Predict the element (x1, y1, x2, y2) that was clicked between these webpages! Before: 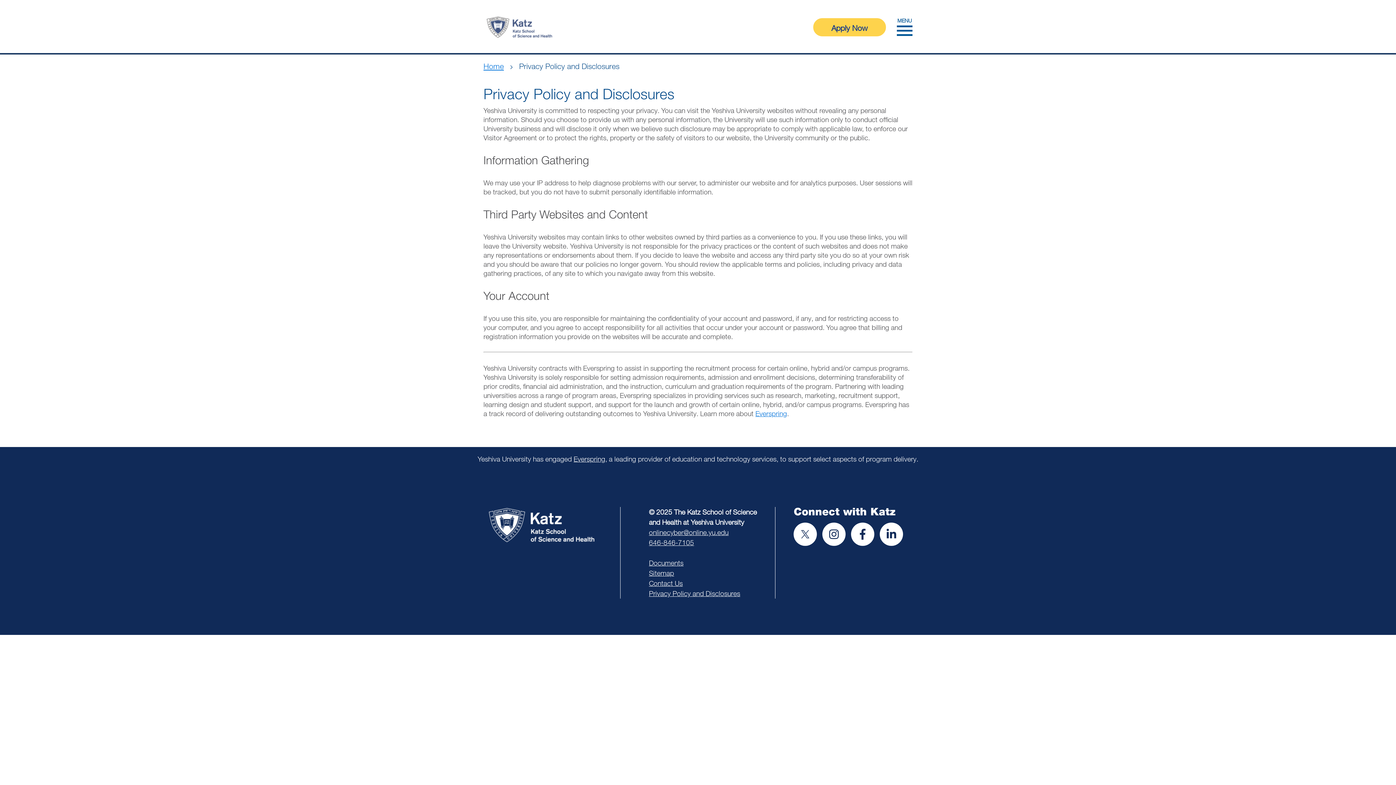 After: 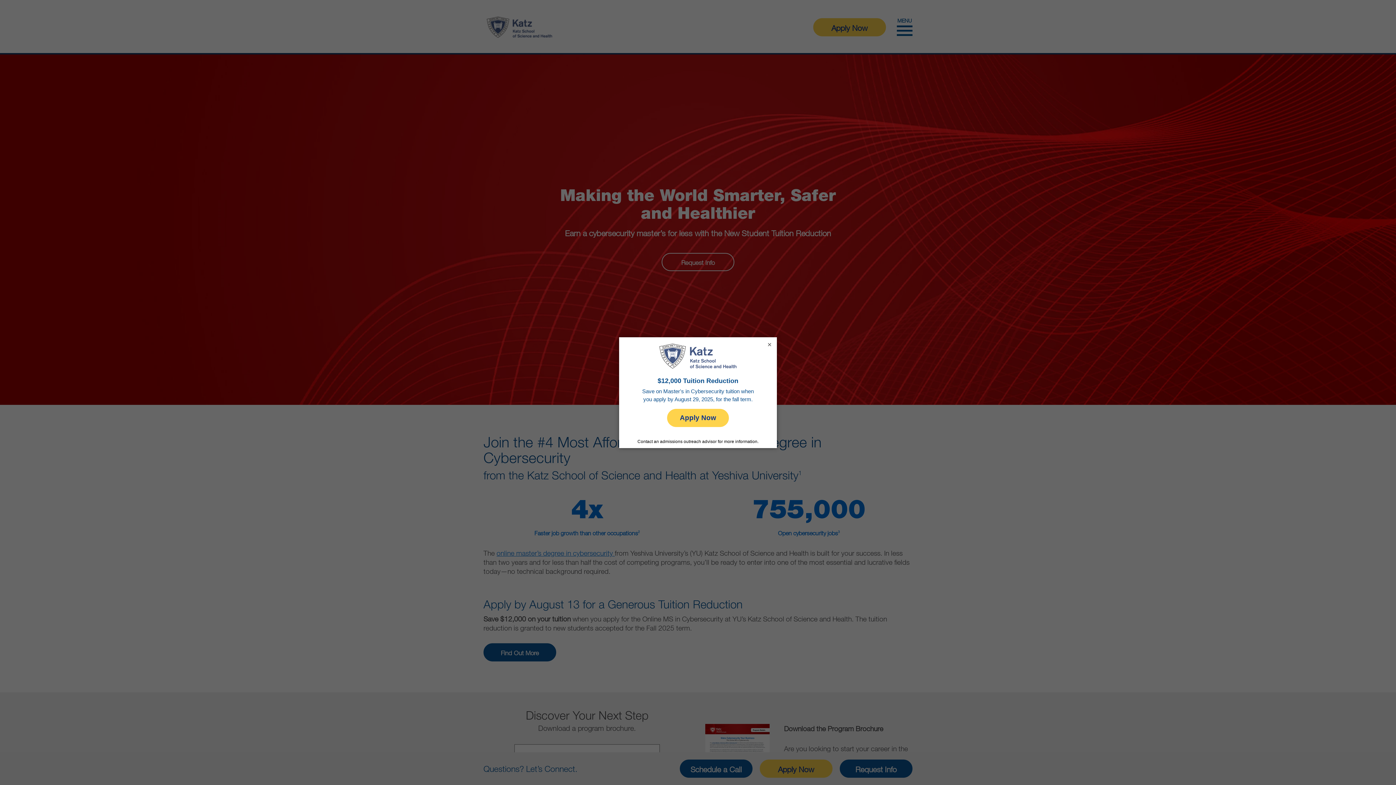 Action: bbox: (483, 15, 629, 39) label: white/blue katz logo